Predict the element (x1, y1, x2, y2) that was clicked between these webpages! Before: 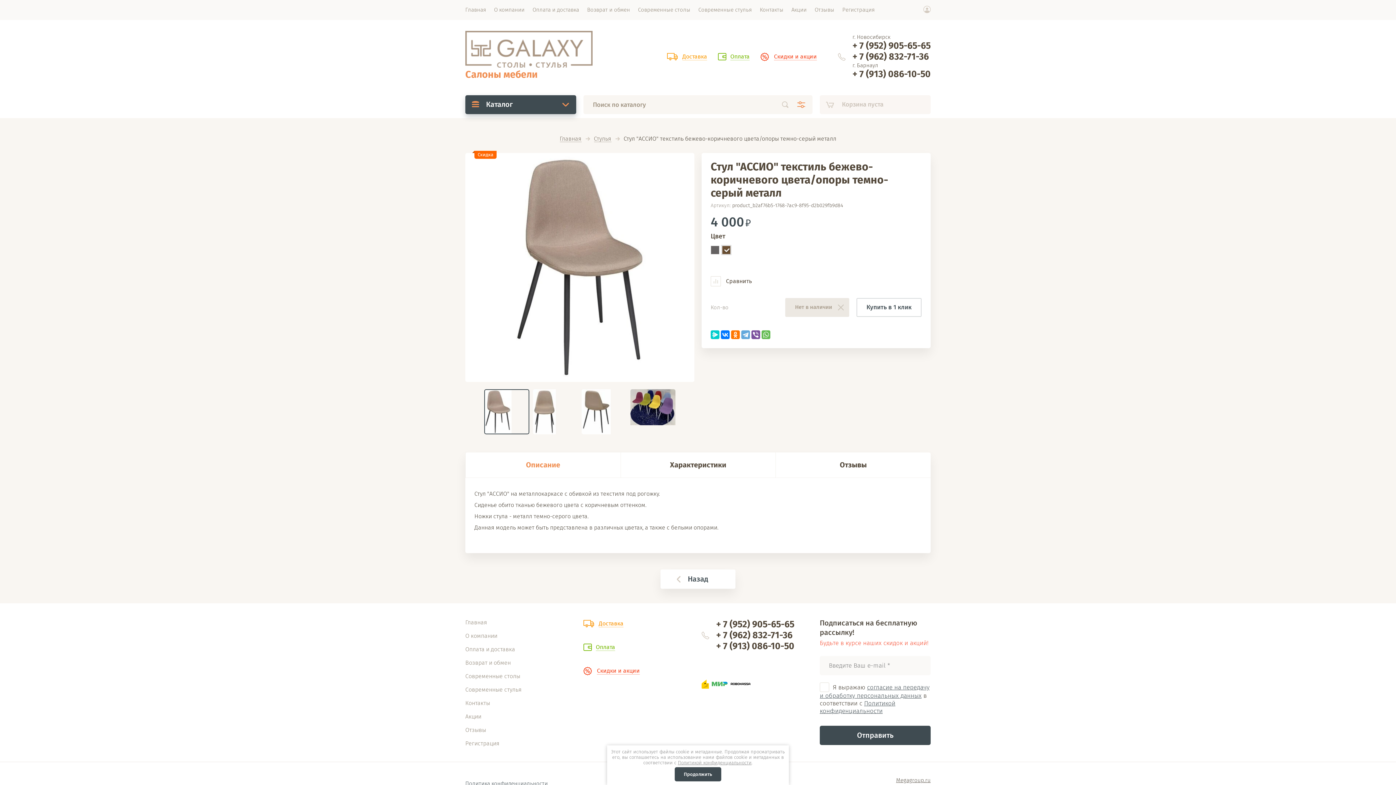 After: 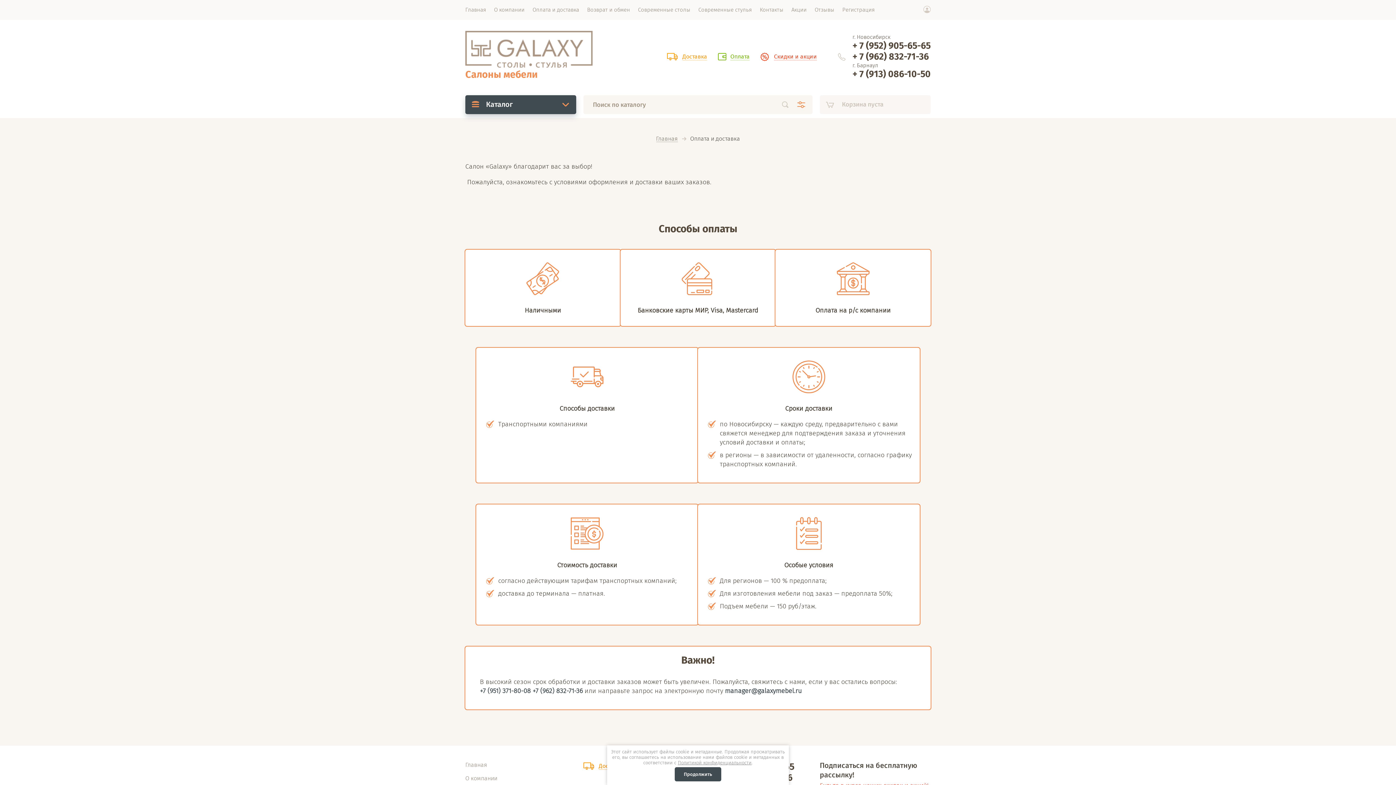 Action: label: Оплата и доставка bbox: (528, 0, 583, 20)